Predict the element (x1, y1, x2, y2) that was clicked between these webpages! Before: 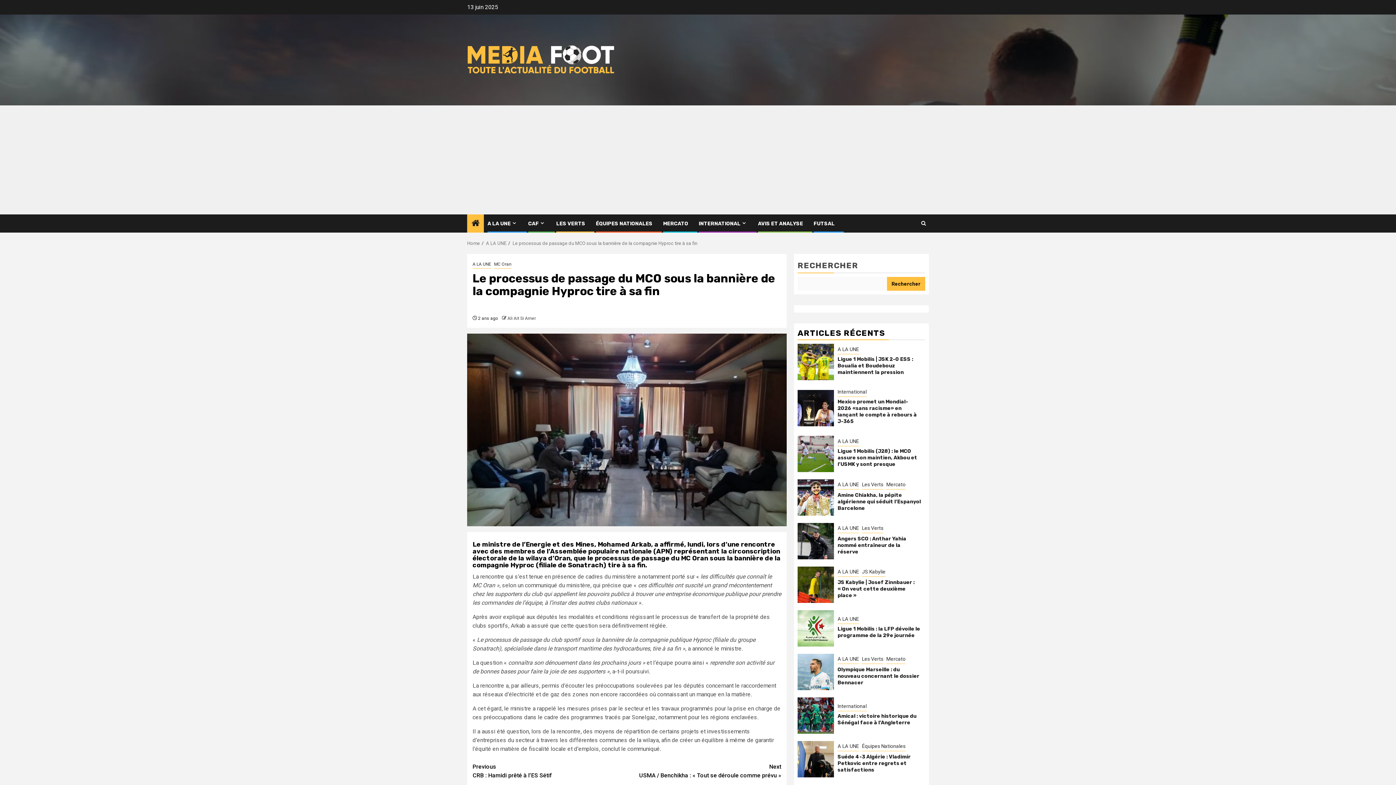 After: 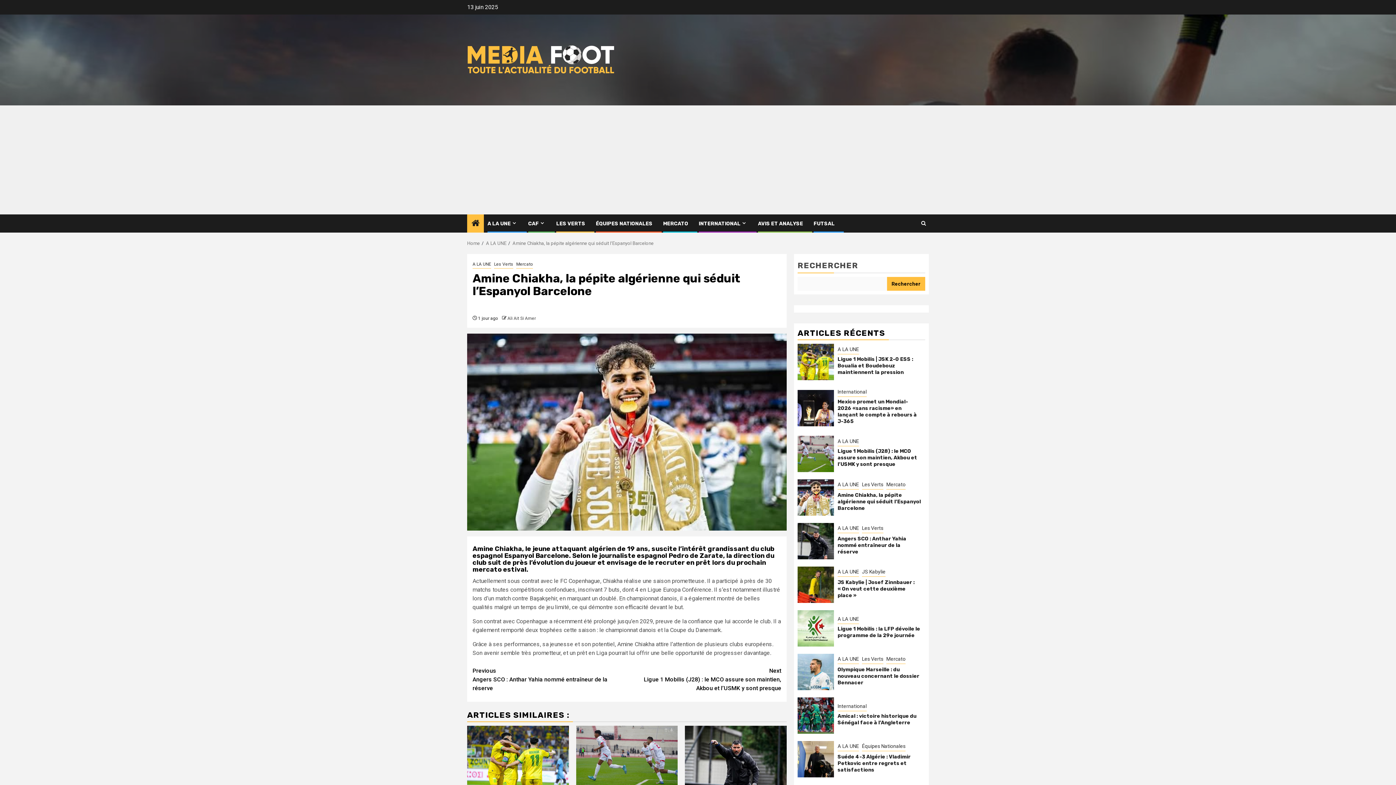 Action: label: Amine Chiakha, la pépite algérienne qui séduit l’Espanyol Barcelone bbox: (797, 479, 834, 516)